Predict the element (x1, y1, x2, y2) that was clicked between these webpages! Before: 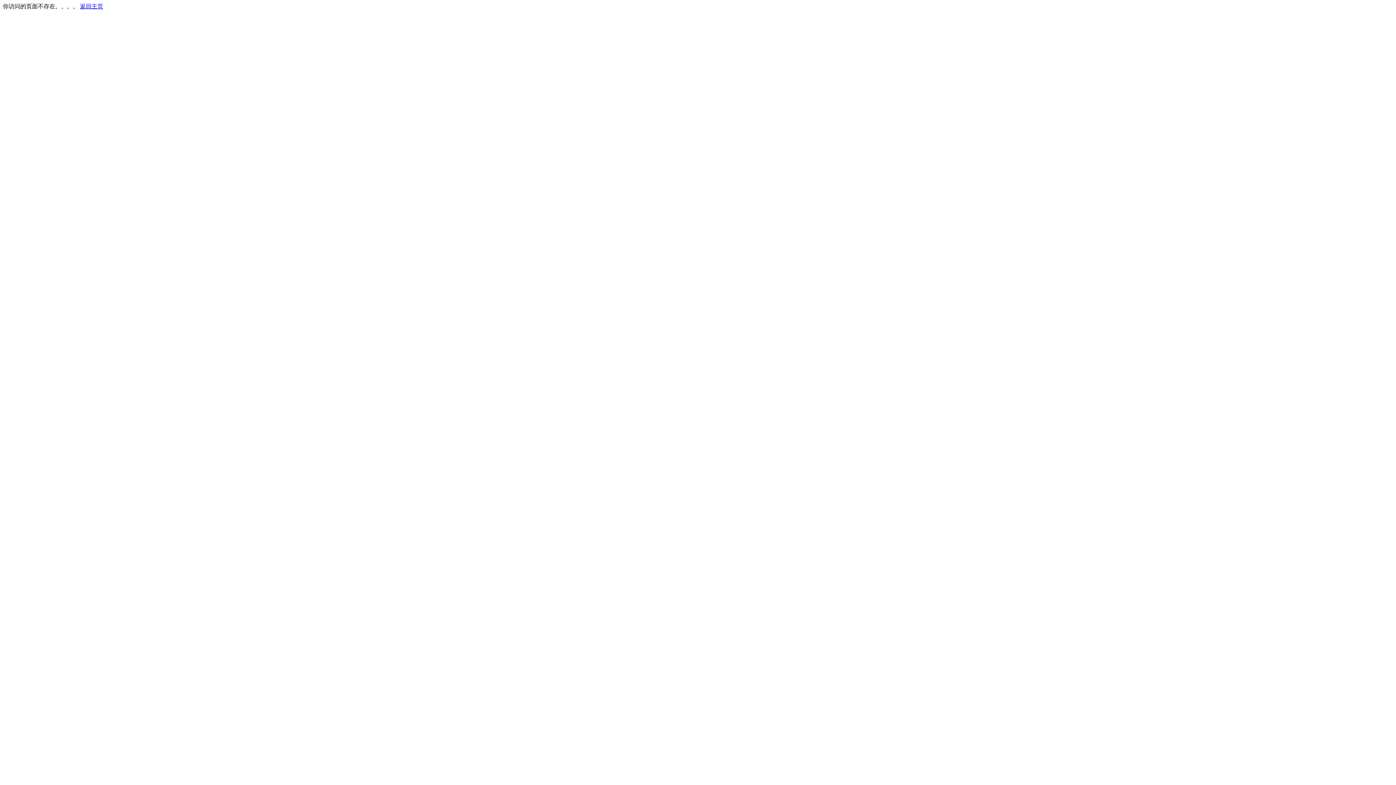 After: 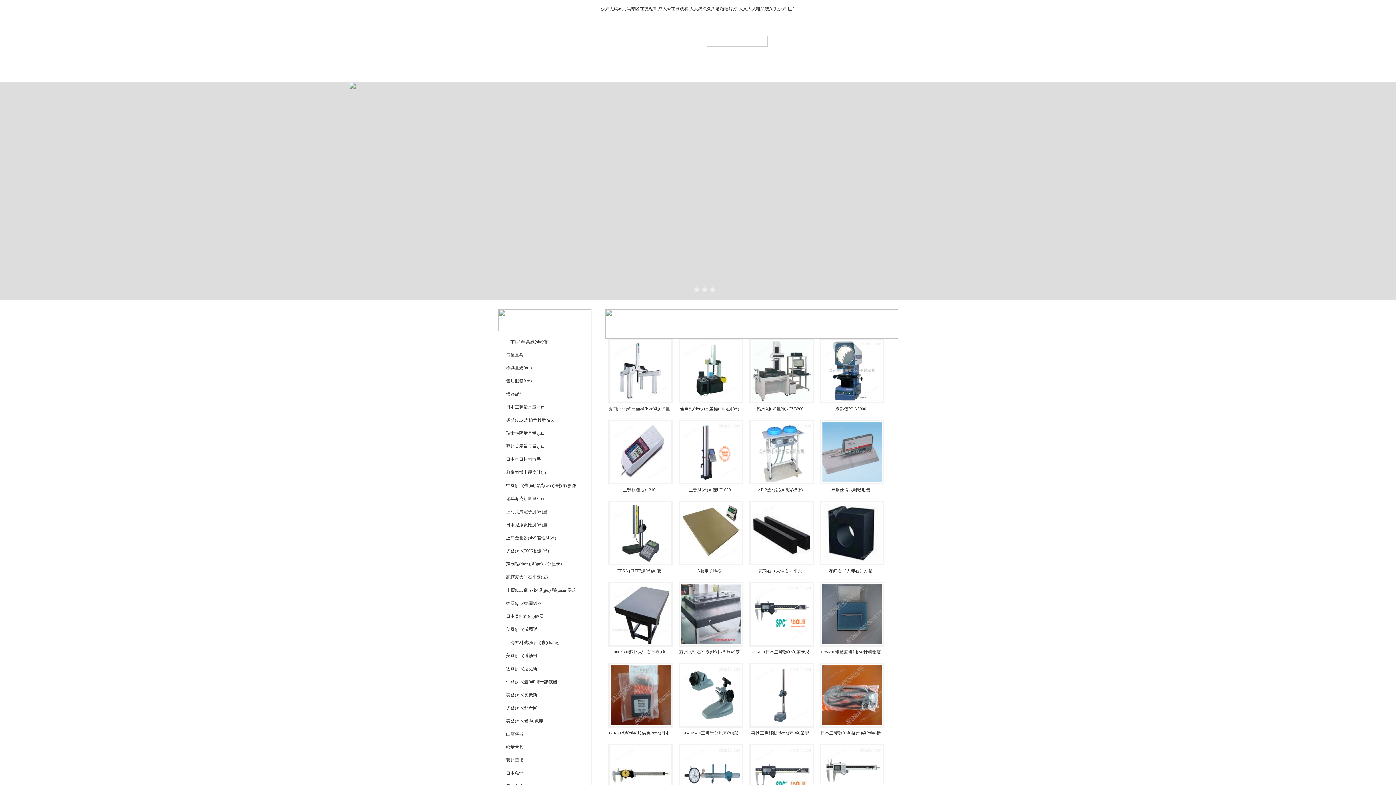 Action: label: 返回主页 bbox: (80, 3, 103, 9)